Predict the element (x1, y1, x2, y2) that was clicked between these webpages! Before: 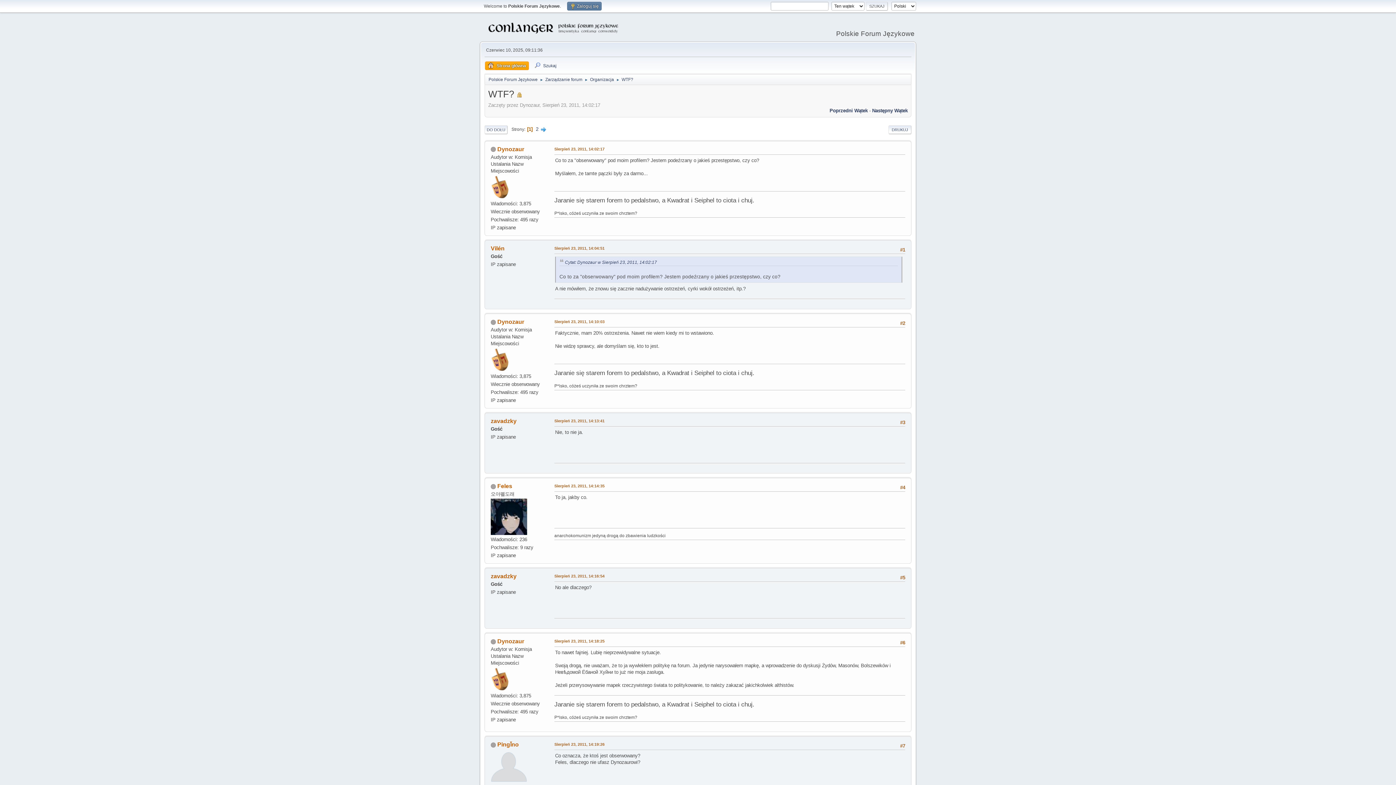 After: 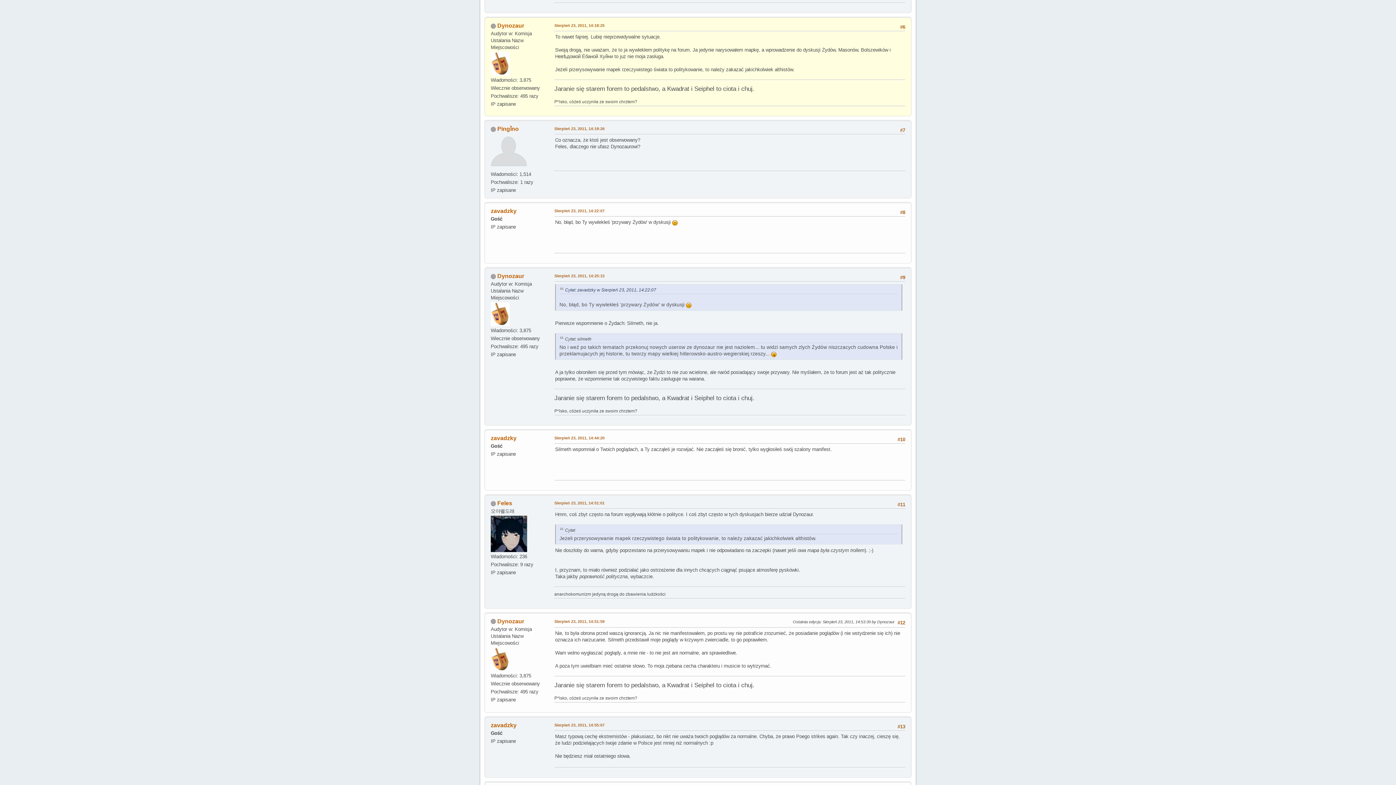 Action: label: Sierpień 23, 2011, 14:18:25 bbox: (554, 638, 604, 644)